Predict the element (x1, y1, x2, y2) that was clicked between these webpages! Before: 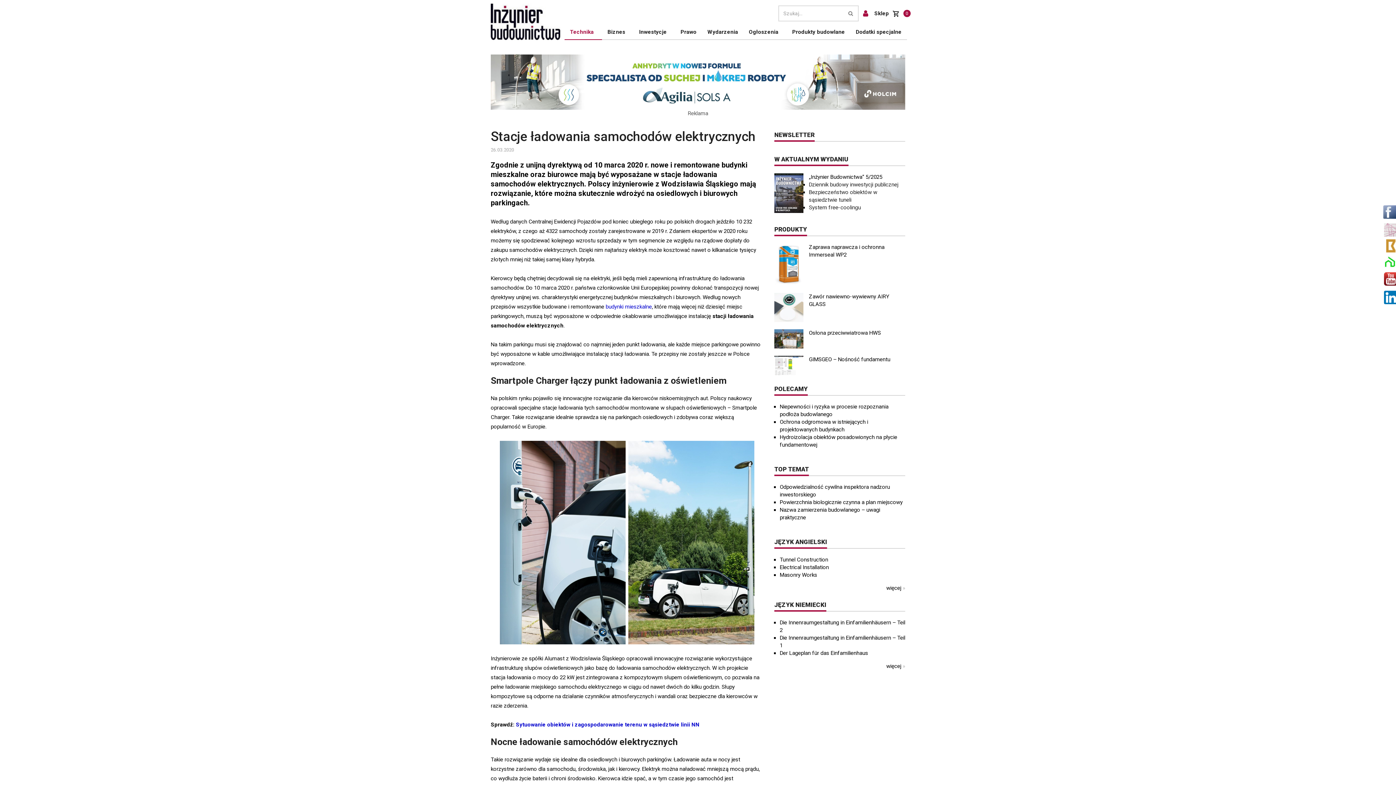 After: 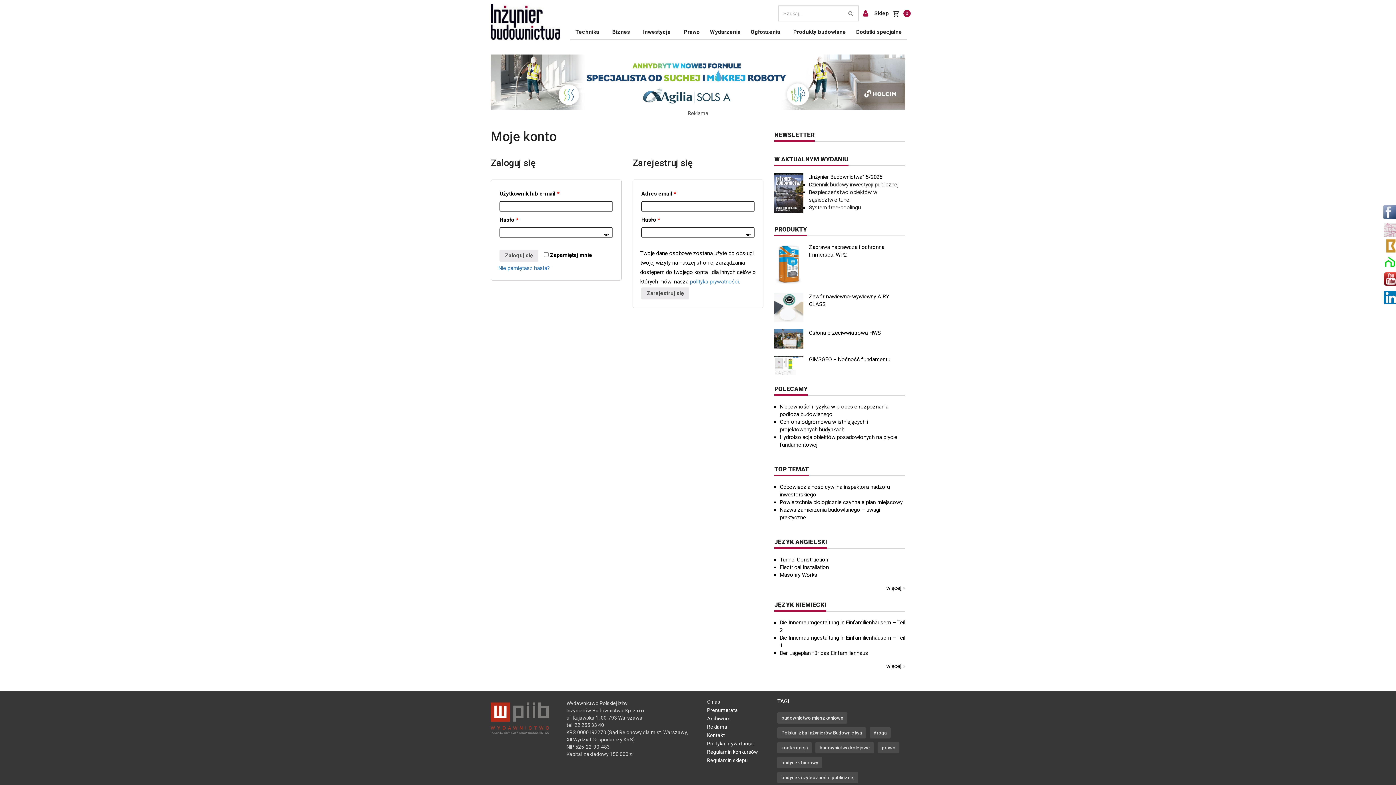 Action: bbox: (862, 8, 869, 18)